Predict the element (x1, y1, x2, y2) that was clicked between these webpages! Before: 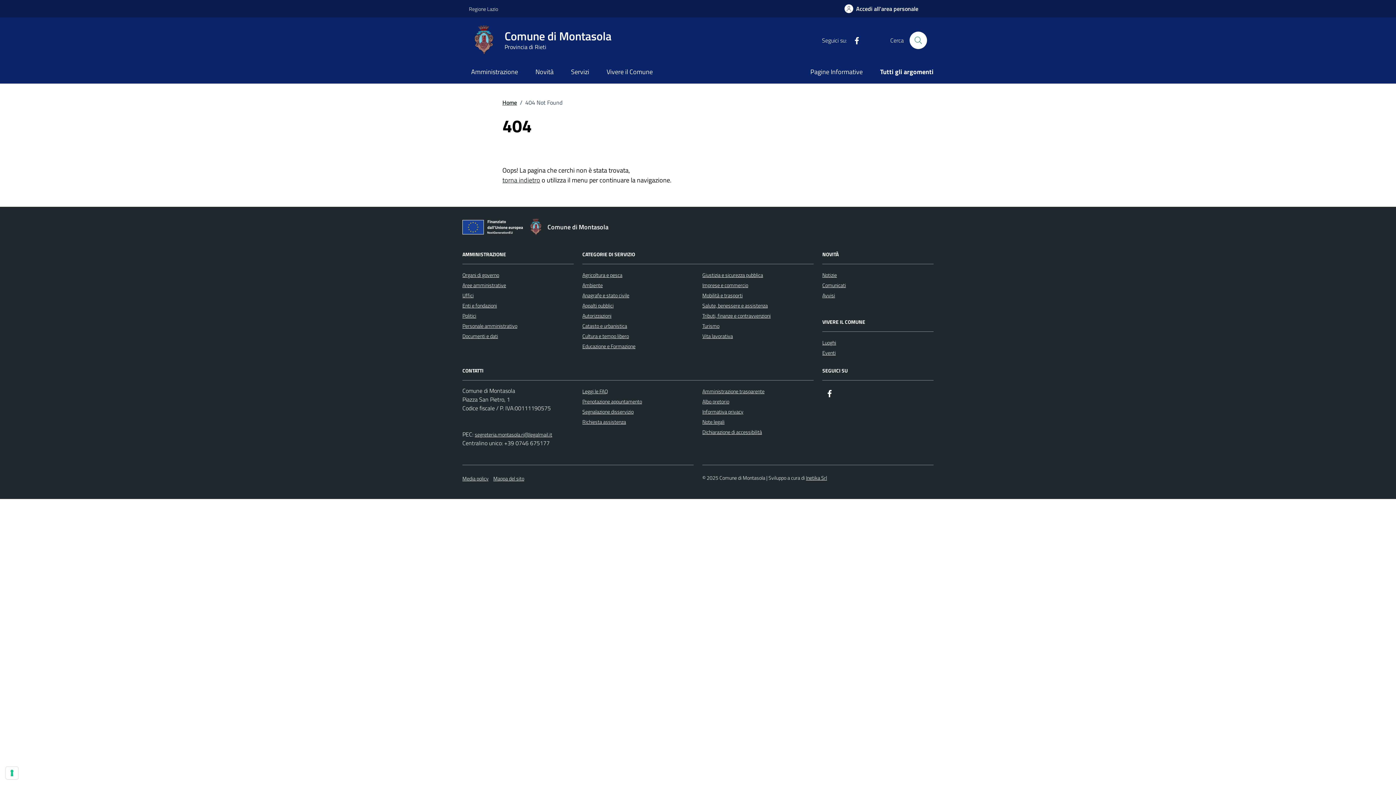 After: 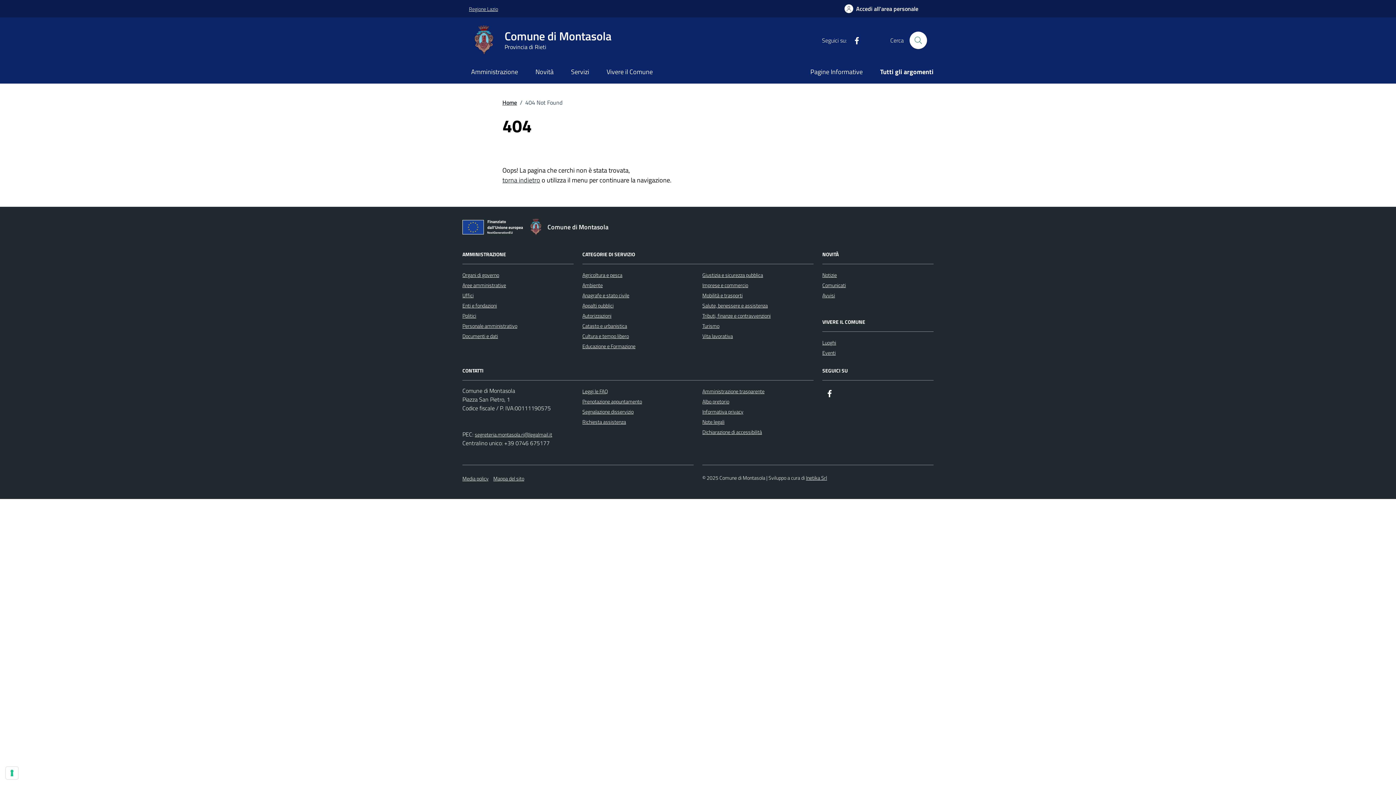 Action: label: Vai al portale Regione Lazio - link esterno - apertura nuova scheda bbox: (469, 0, 498, 16)